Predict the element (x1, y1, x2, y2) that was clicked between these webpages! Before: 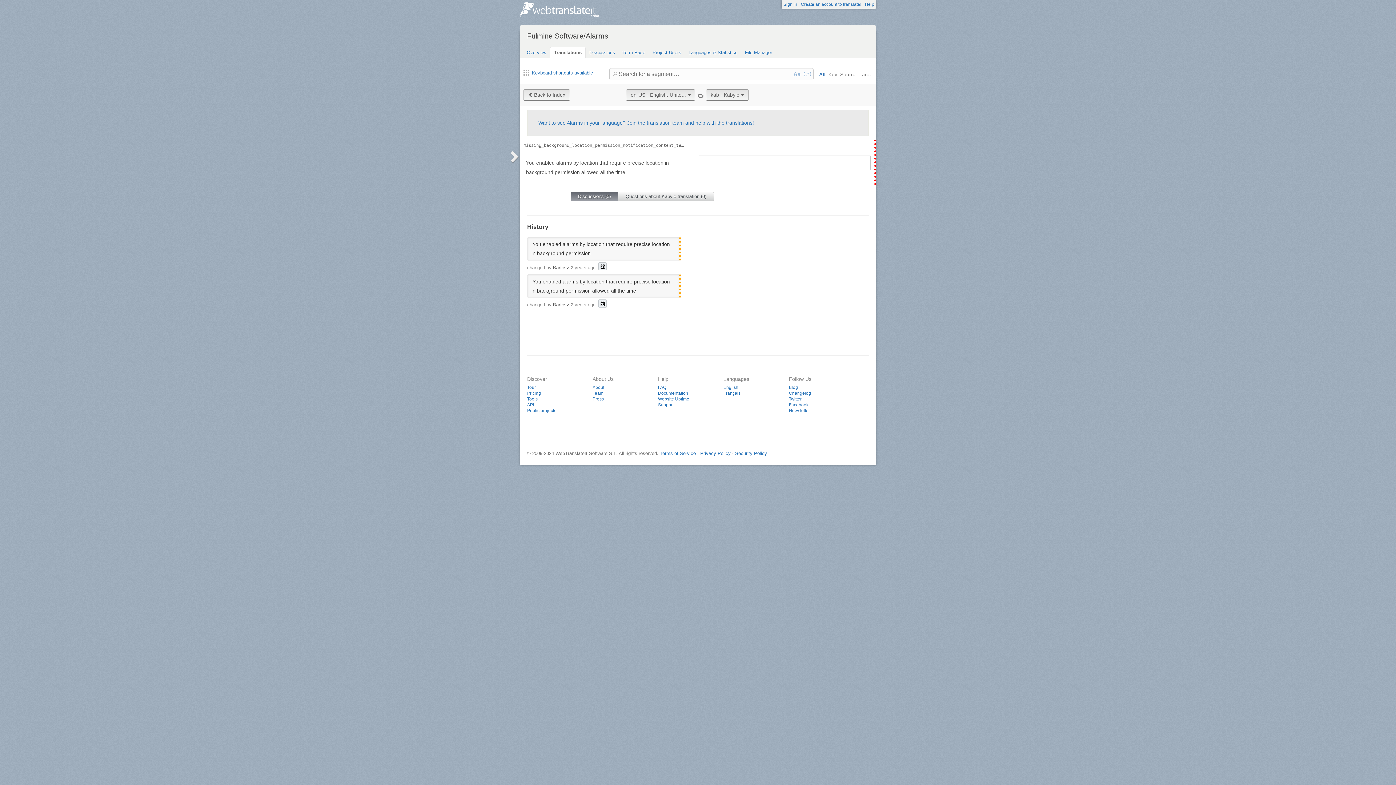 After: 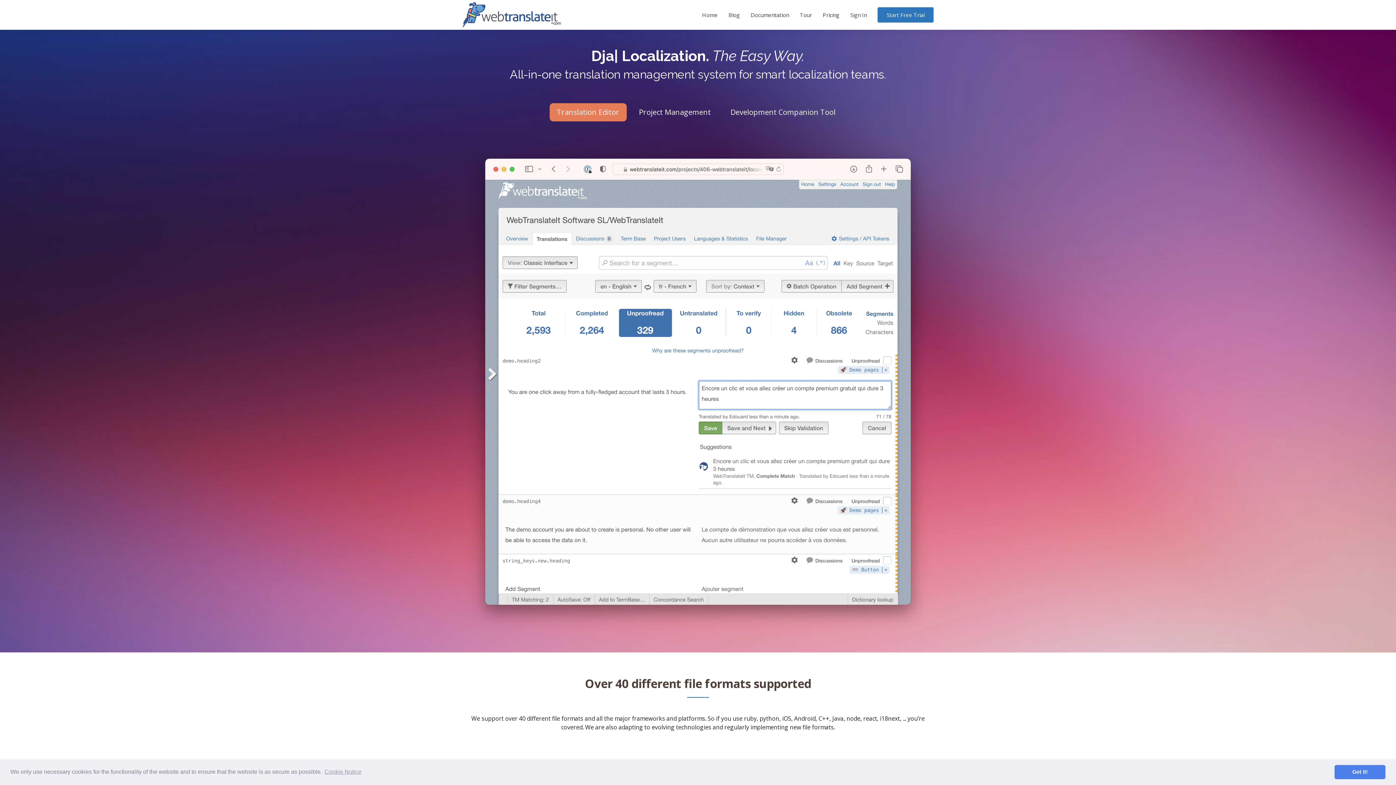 Action: bbox: (520, 1, 600, 17) label: WebTranslateIt